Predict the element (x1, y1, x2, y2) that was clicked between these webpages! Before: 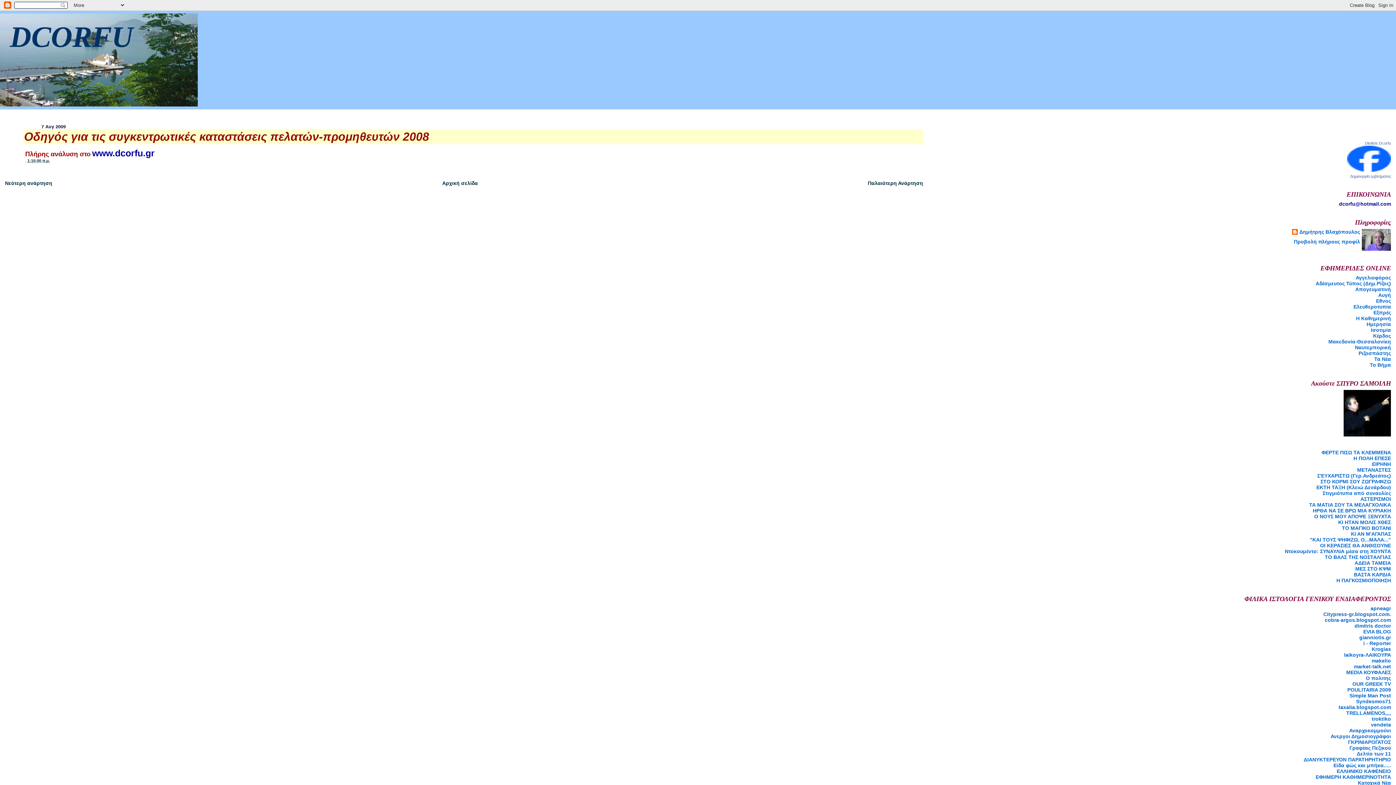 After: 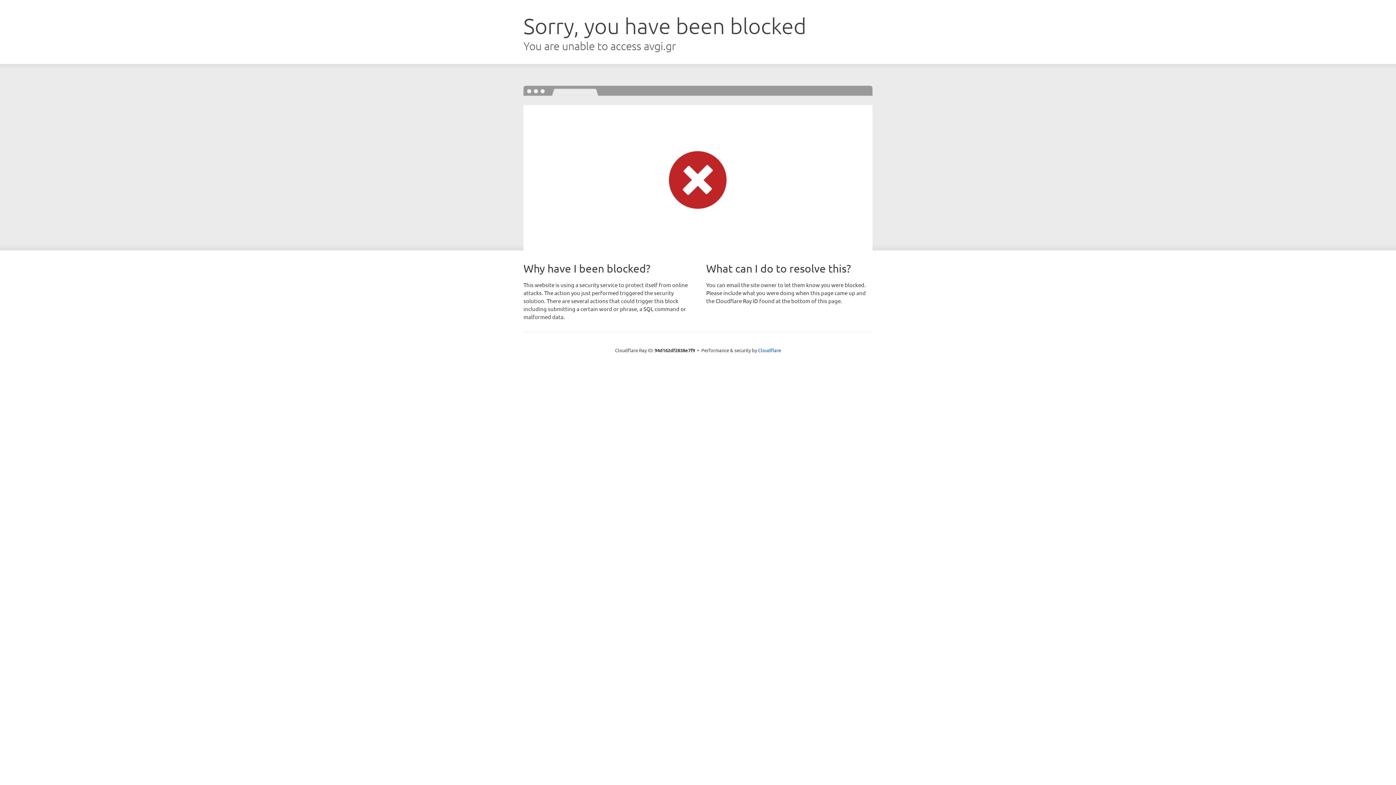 Action: label: Αυγή bbox: (1378, 292, 1391, 298)